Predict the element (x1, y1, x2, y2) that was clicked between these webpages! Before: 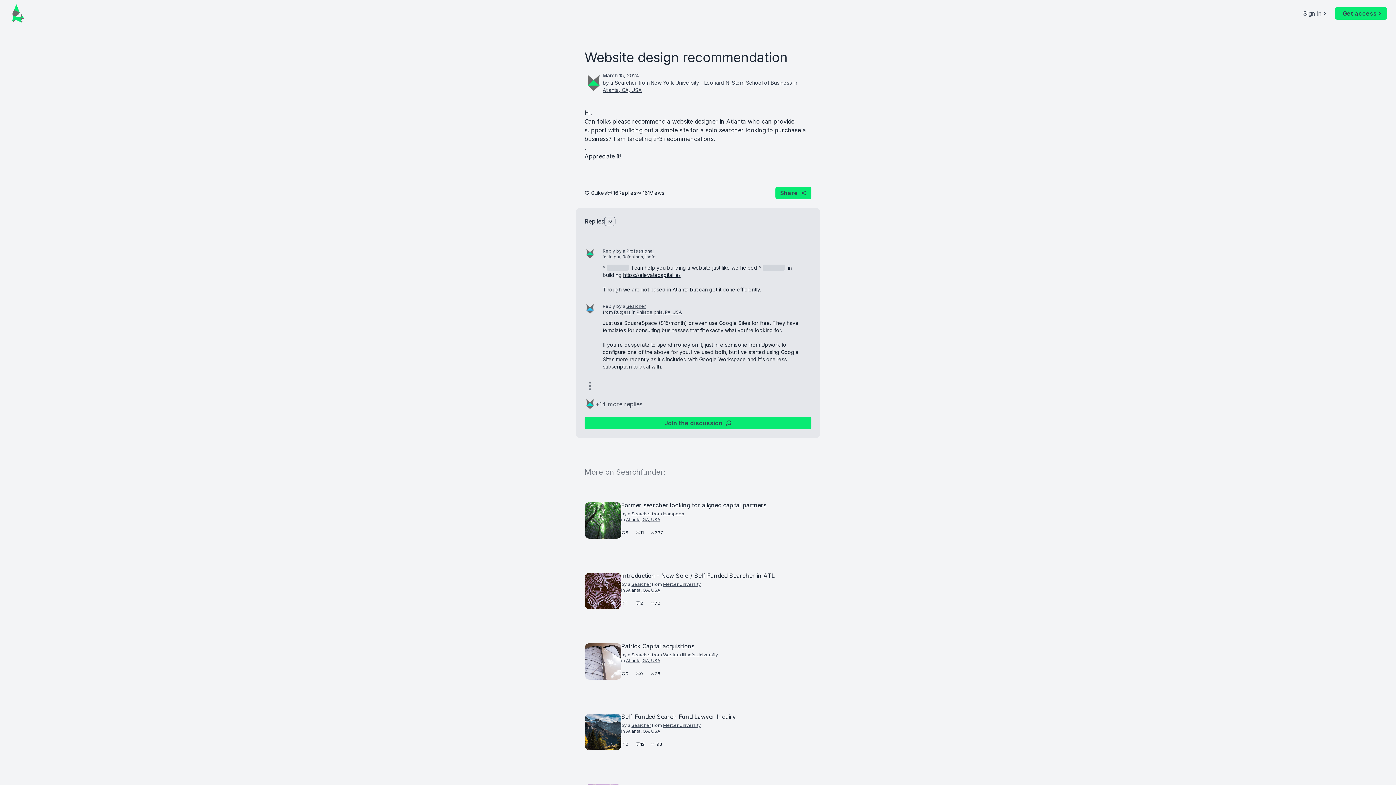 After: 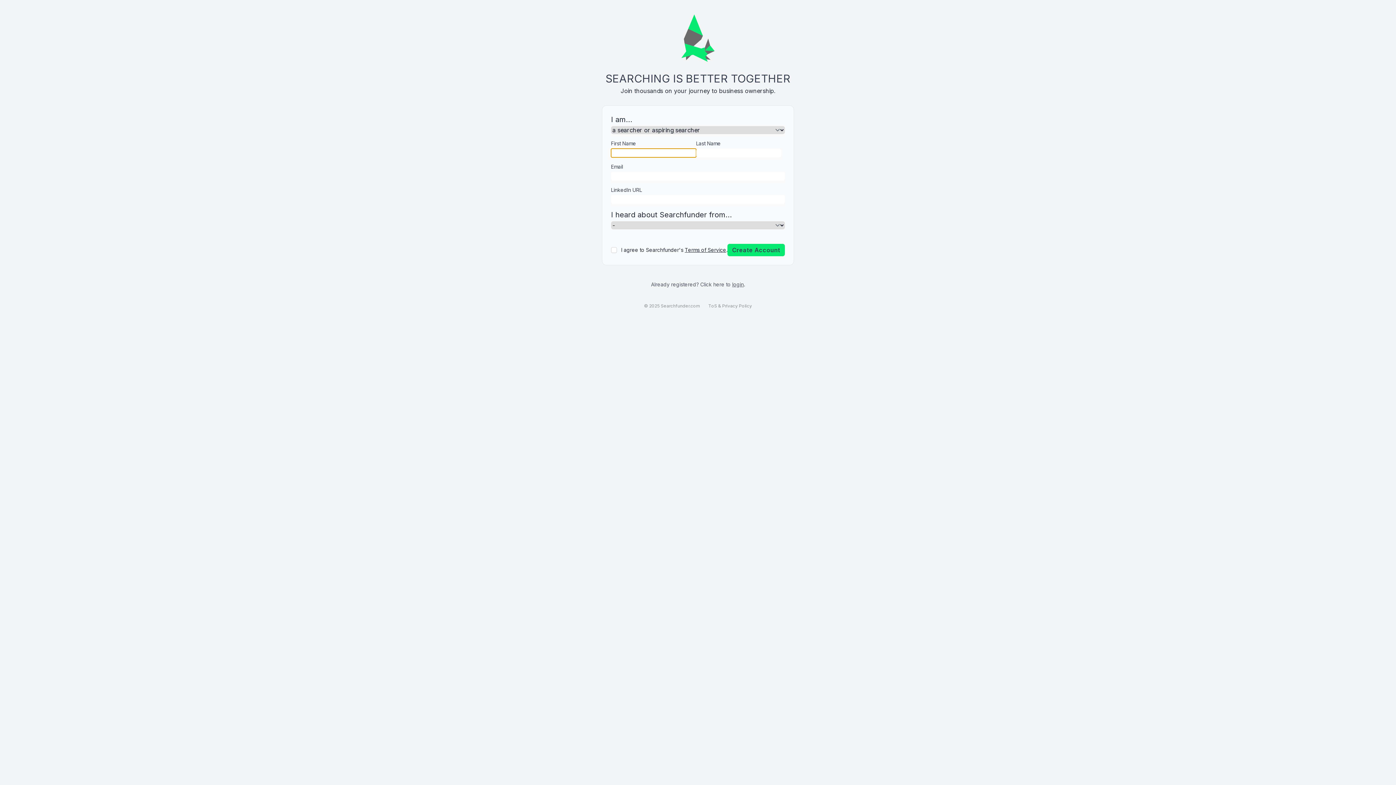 Action: bbox: (1335, 7, 1387, 19) label: Get access